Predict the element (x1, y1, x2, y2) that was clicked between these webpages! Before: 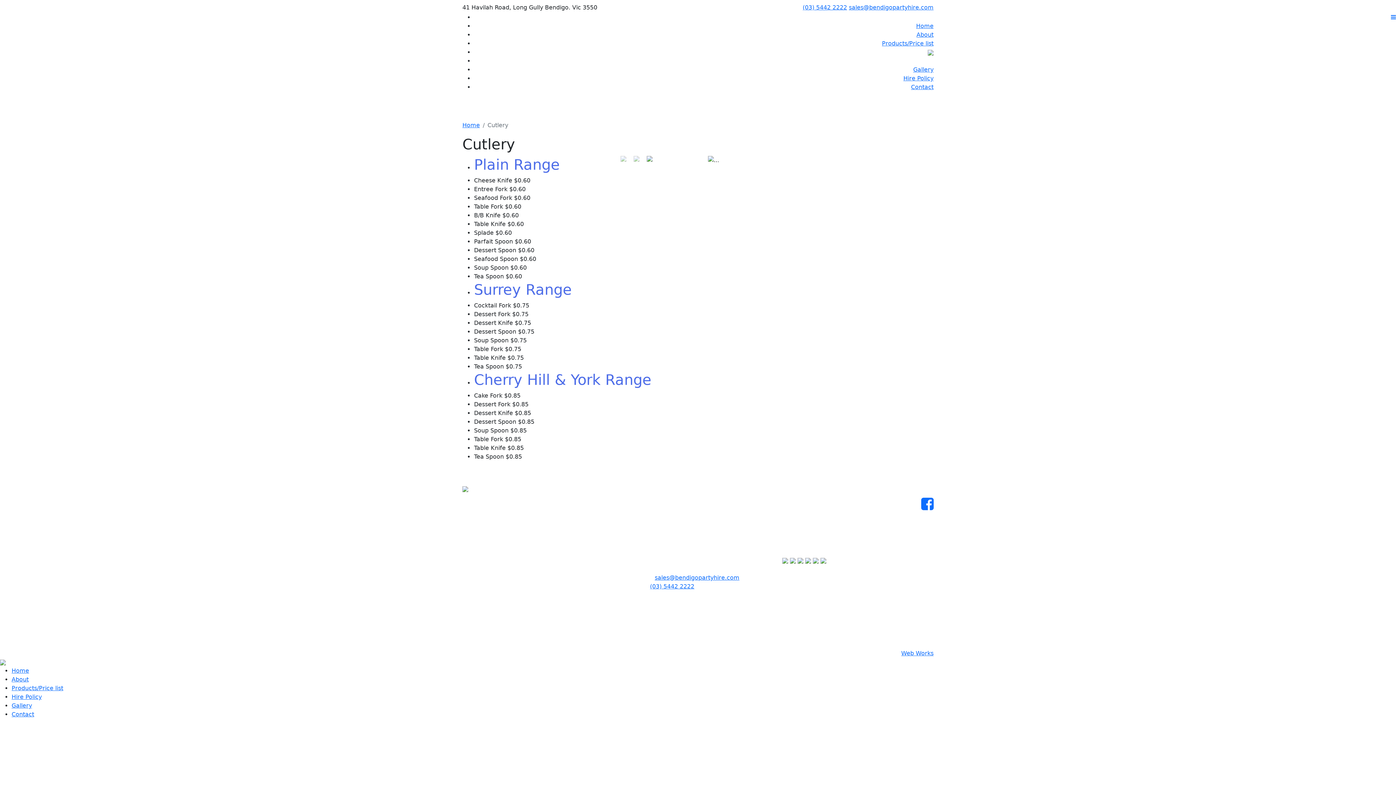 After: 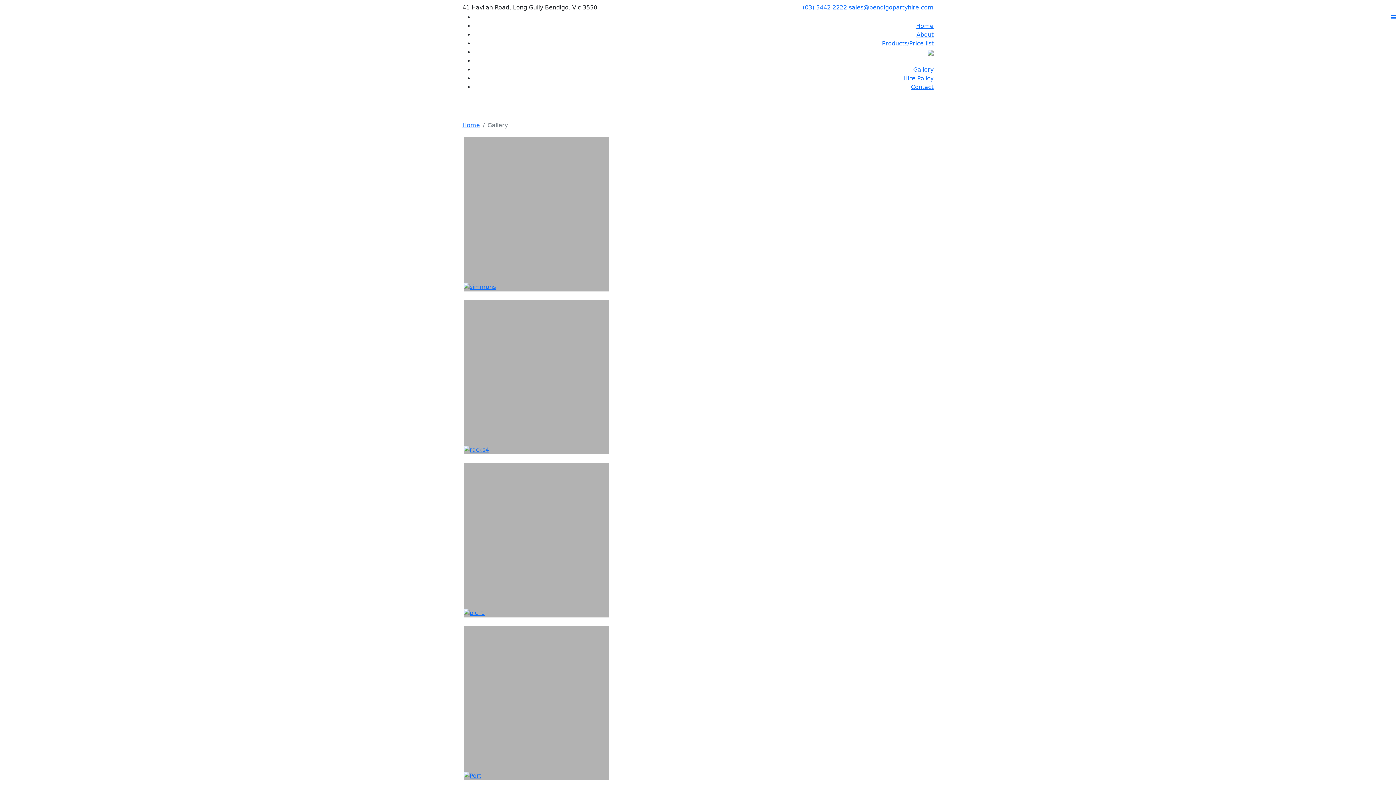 Action: bbox: (913, 66, 933, 73) label: Gallery